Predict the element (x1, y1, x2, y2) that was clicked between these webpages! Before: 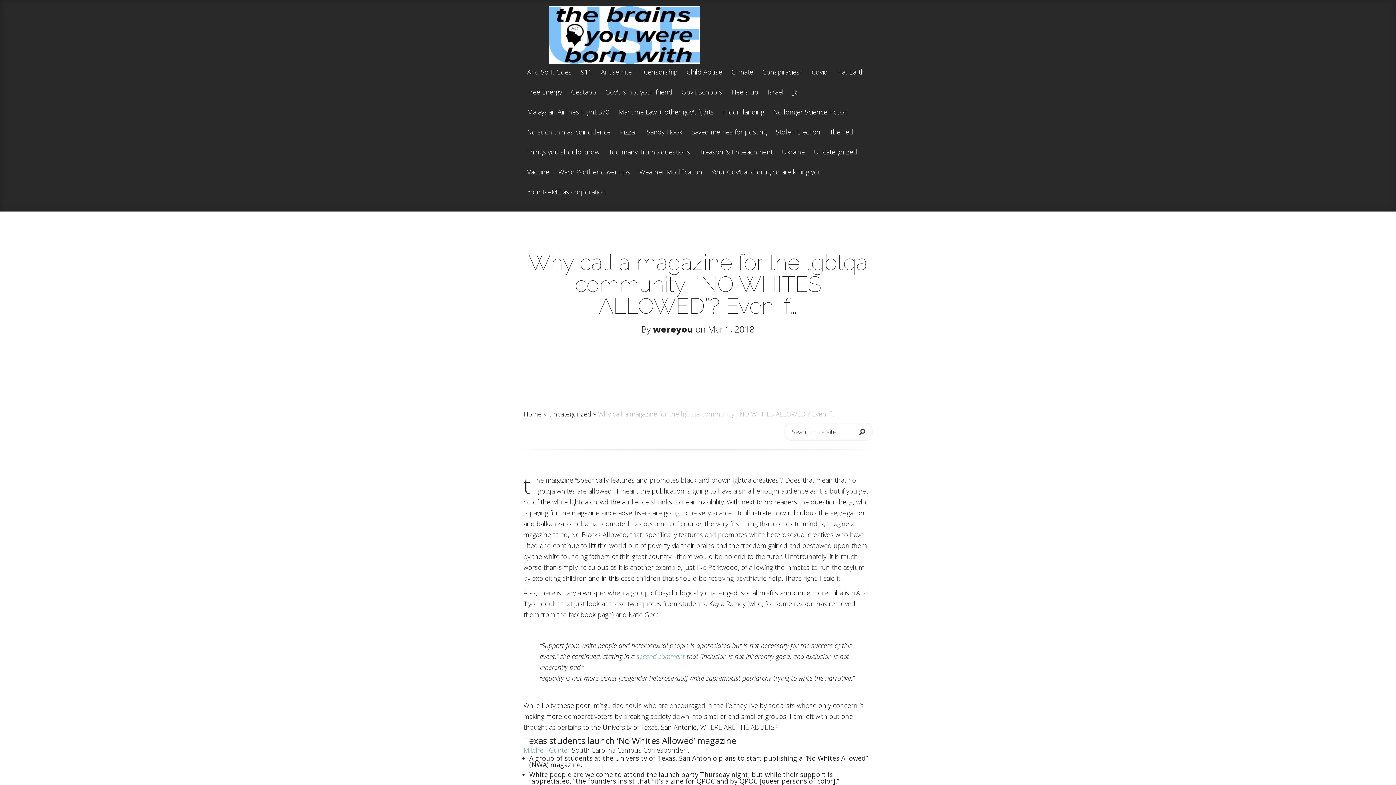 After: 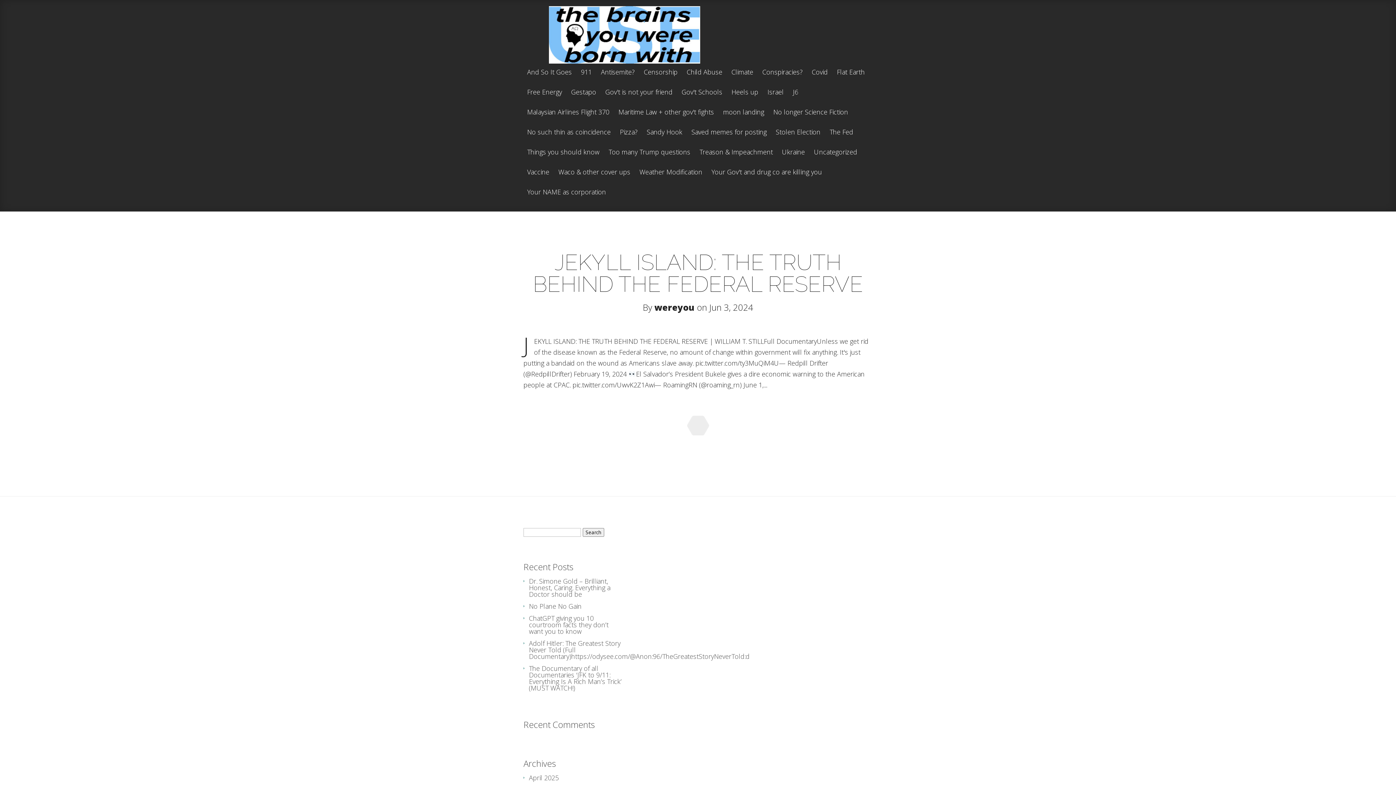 Action: bbox: (826, 128, 857, 148) label: The Fed